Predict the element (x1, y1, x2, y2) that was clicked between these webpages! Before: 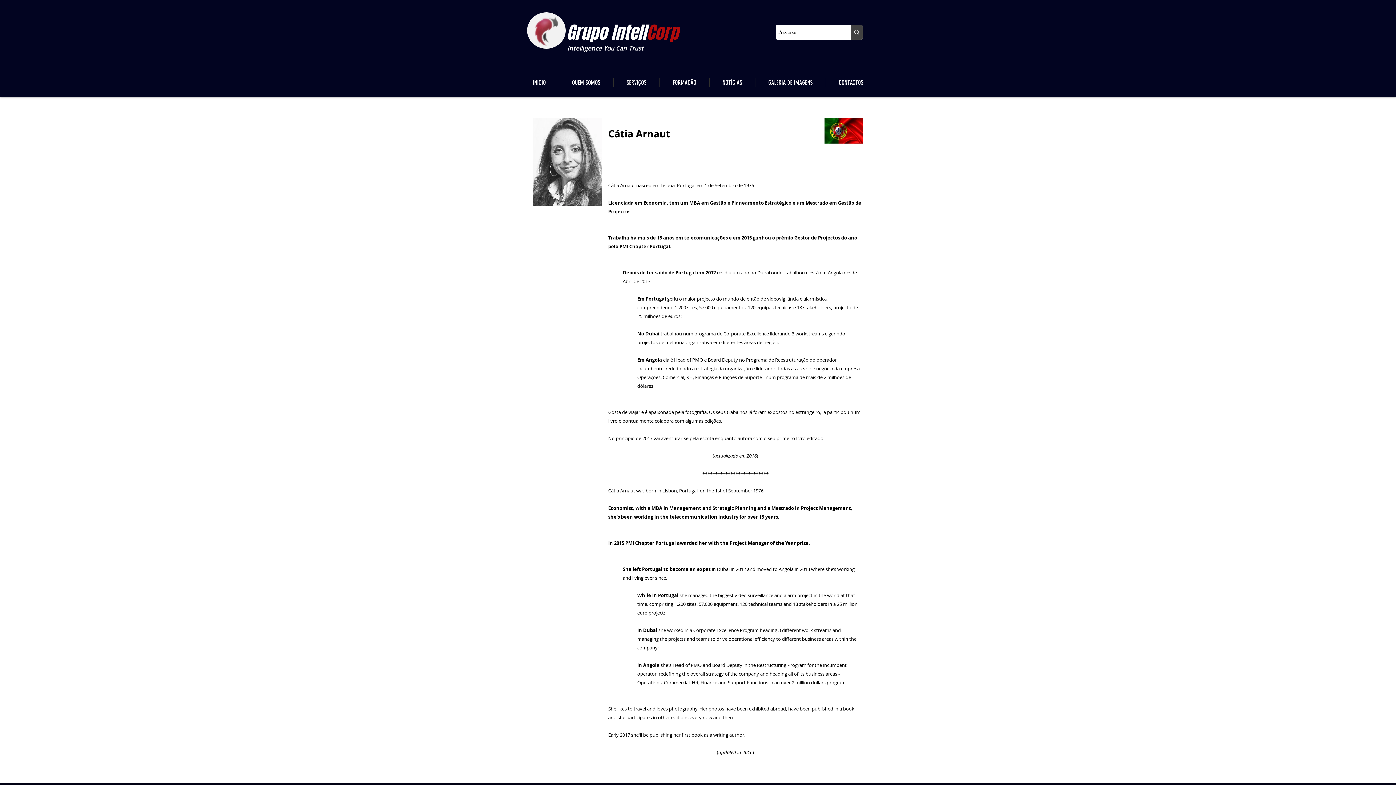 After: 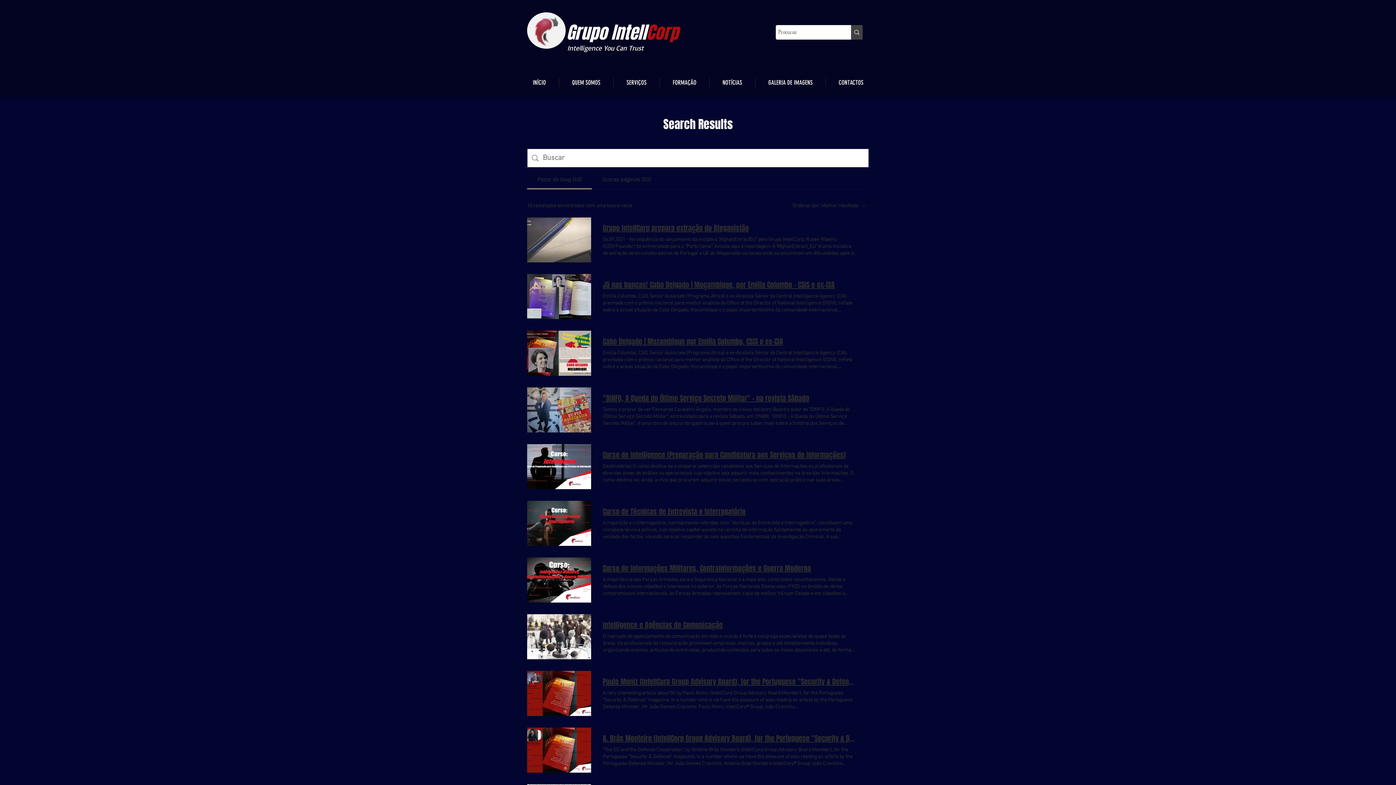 Action: bbox: (851, 25, 862, 39) label: Procurar